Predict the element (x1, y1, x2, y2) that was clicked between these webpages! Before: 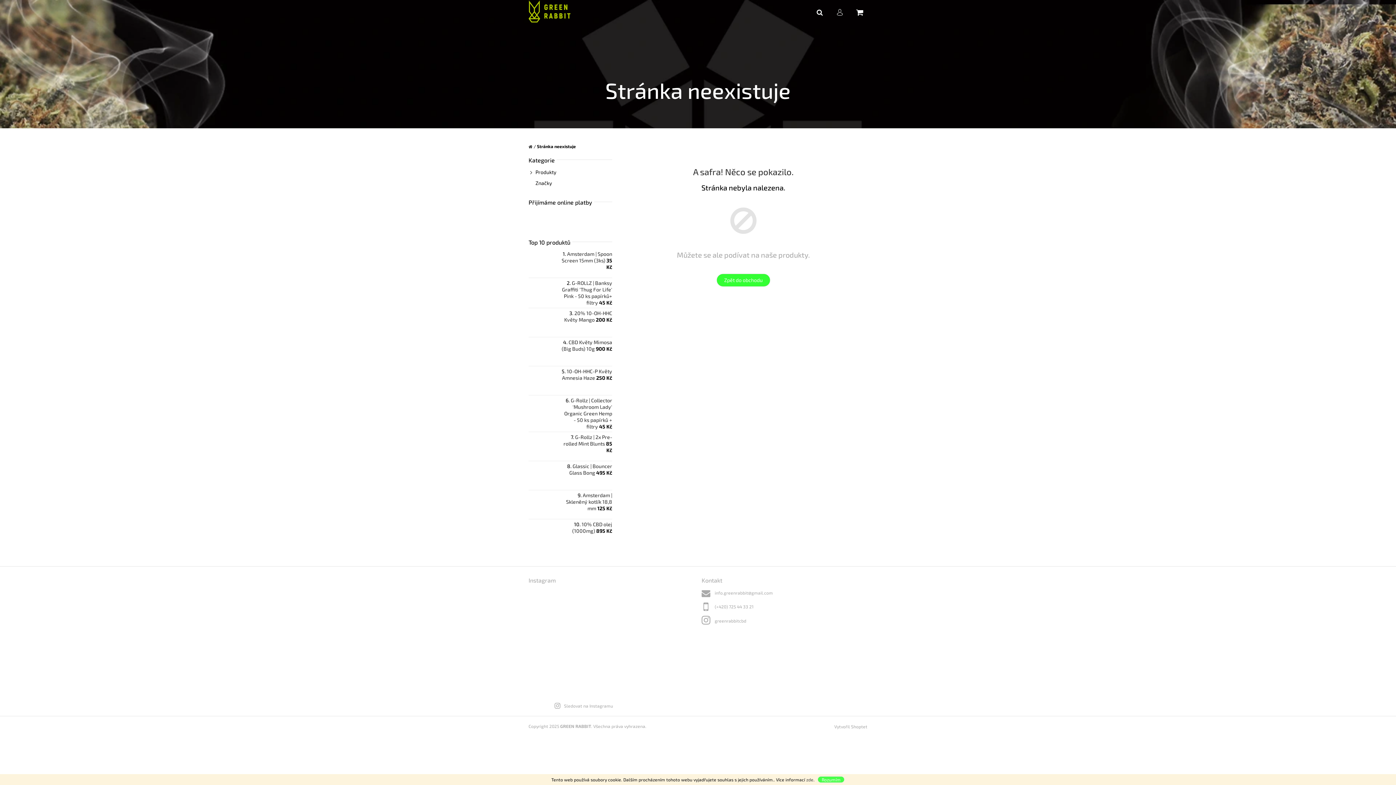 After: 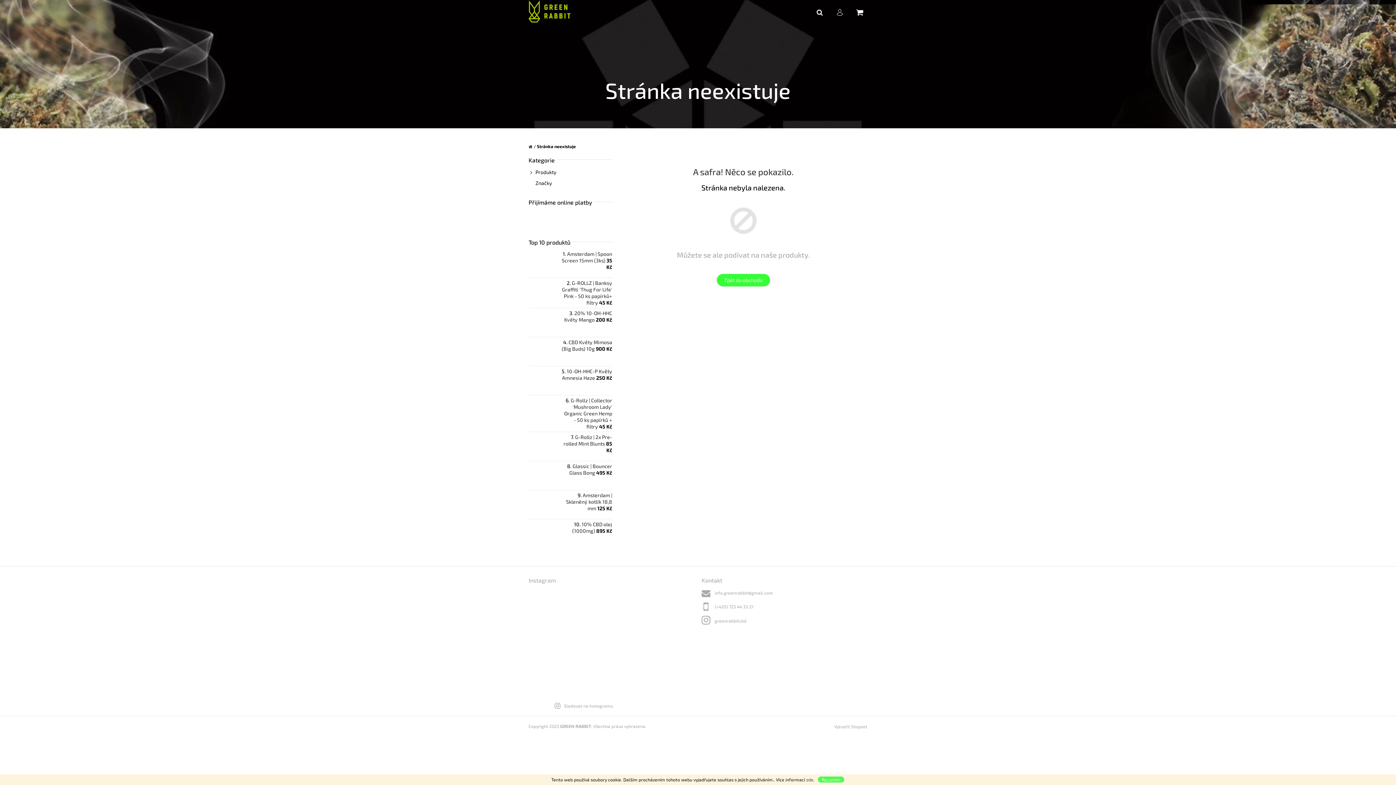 Action: bbox: (528, 623, 565, 659)